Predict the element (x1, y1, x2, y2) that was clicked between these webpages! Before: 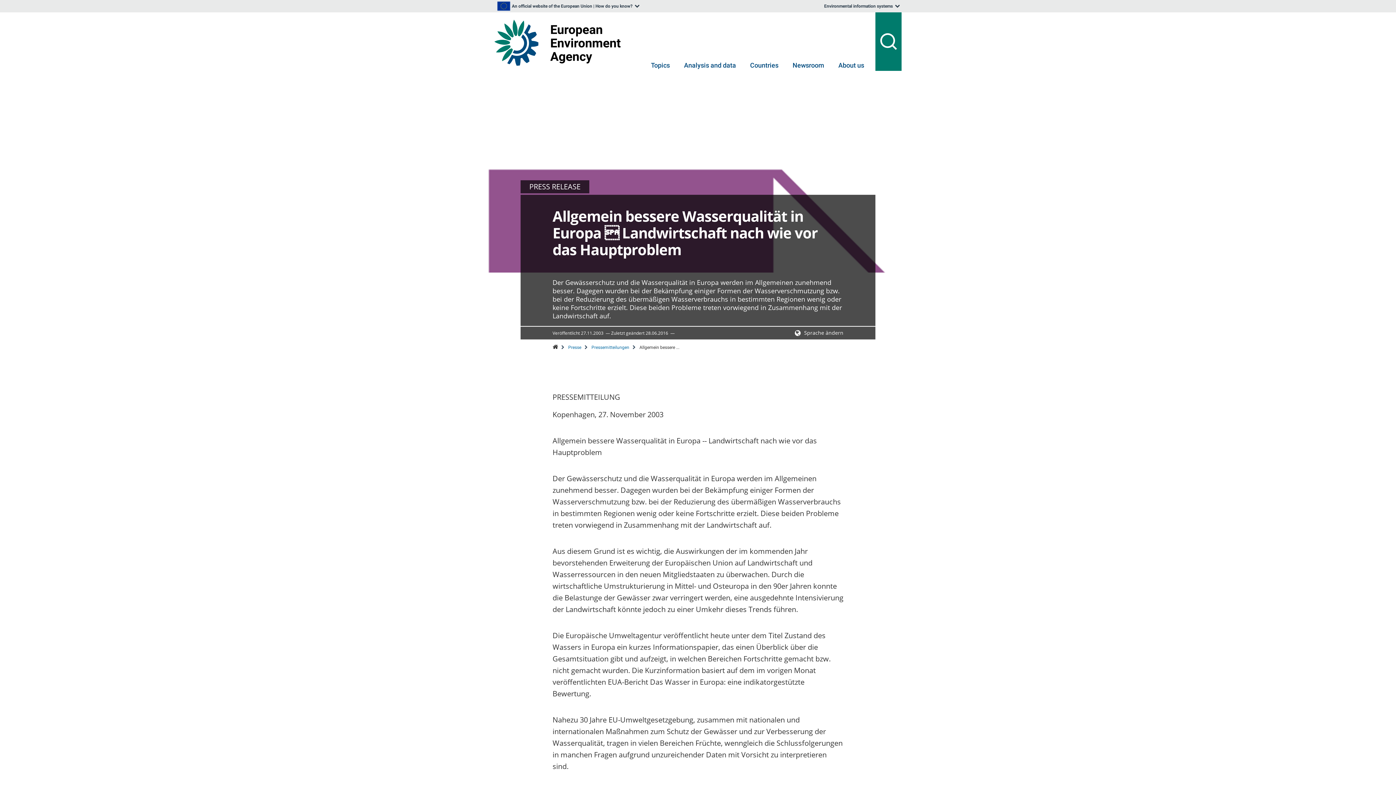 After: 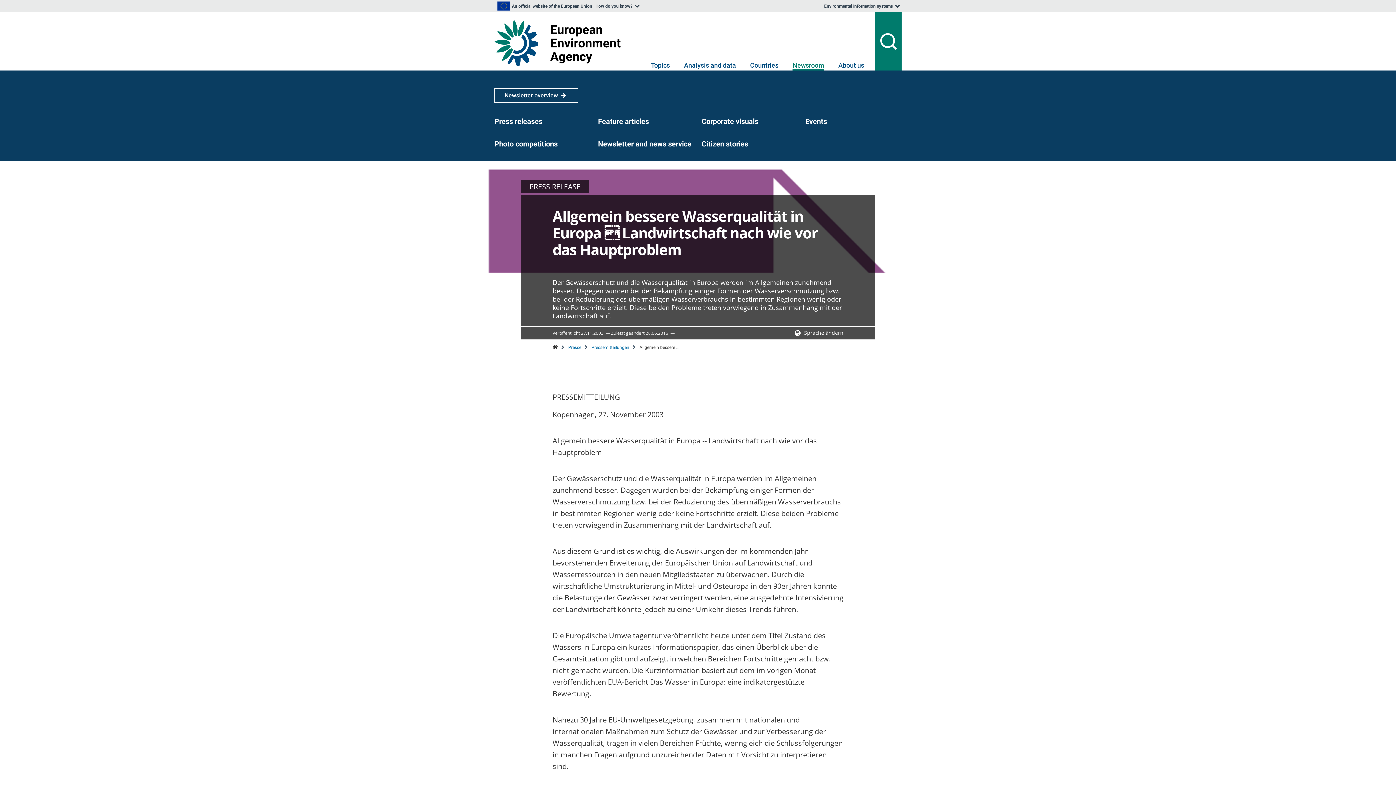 Action: bbox: (792, 61, 824, 70) label: Newsroom